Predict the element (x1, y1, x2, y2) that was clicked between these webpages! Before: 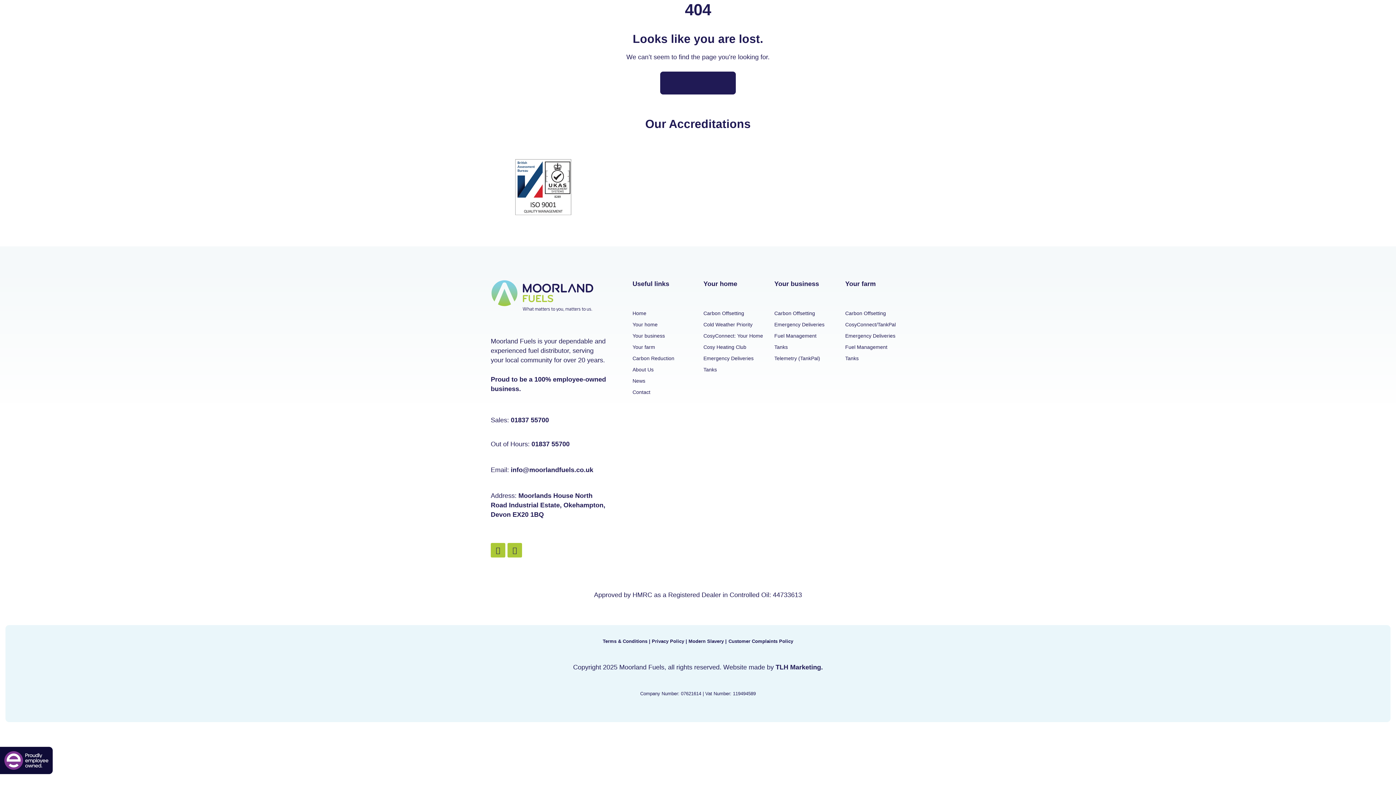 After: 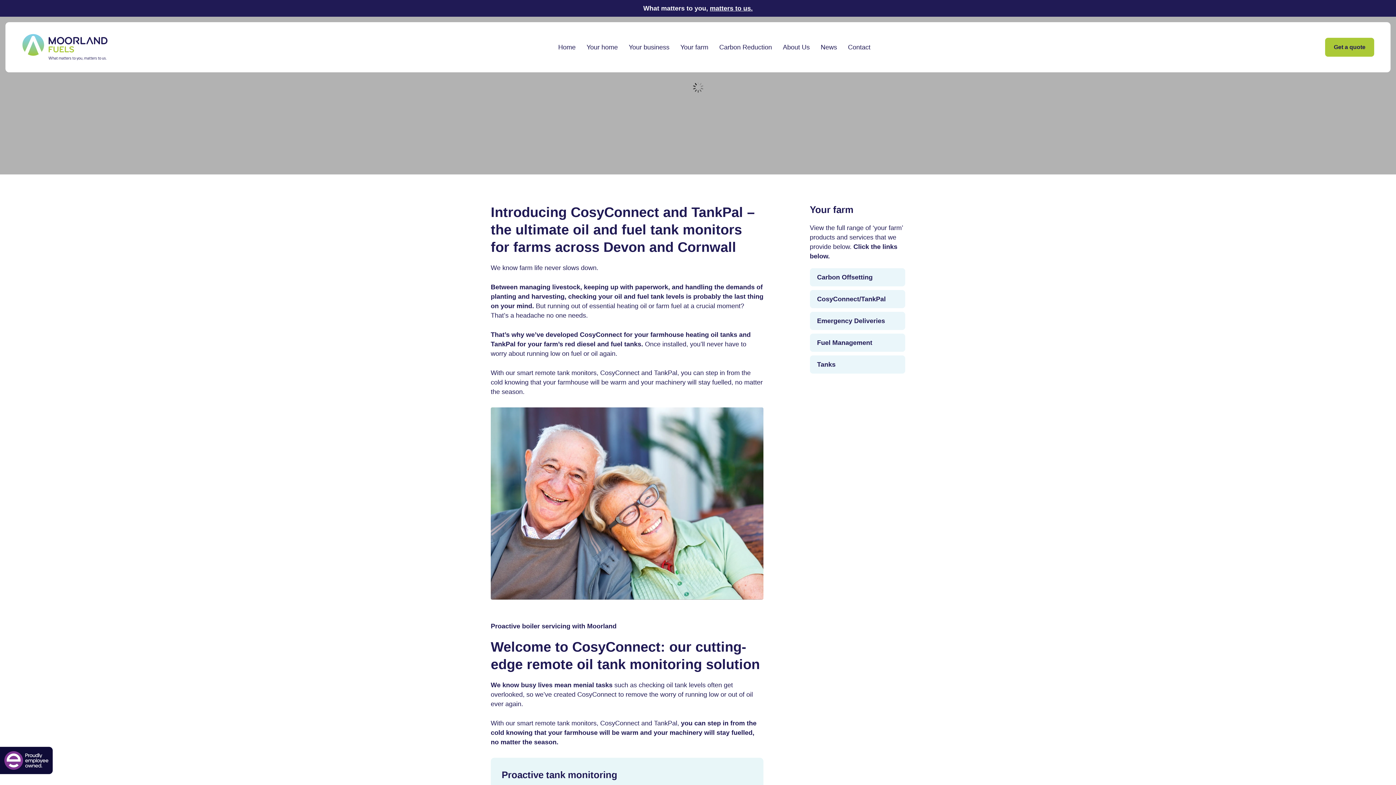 Action: label: CosyConnect/TankPal bbox: (845, 319, 905, 329)